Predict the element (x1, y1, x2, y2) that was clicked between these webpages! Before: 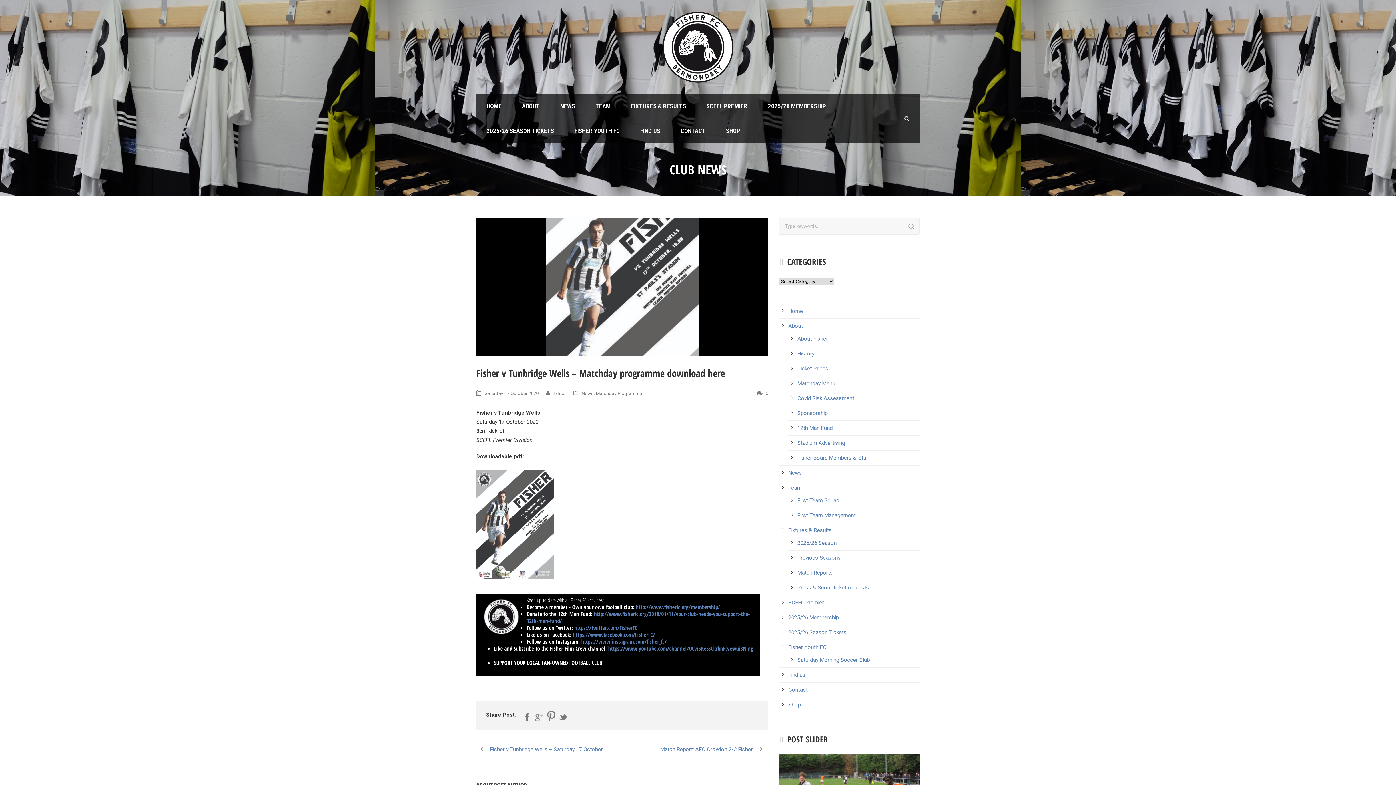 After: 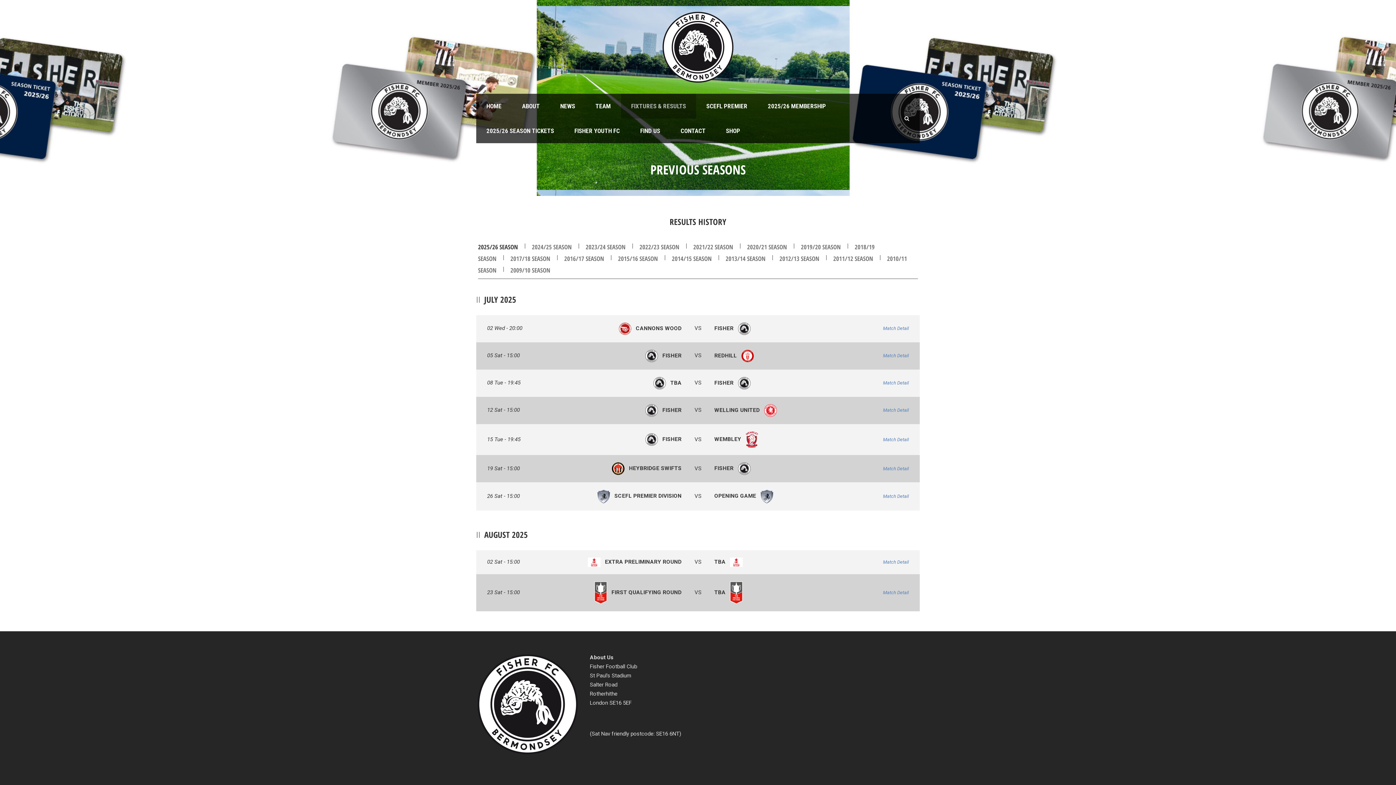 Action: bbox: (797, 554, 840, 561) label: Previous Seasons